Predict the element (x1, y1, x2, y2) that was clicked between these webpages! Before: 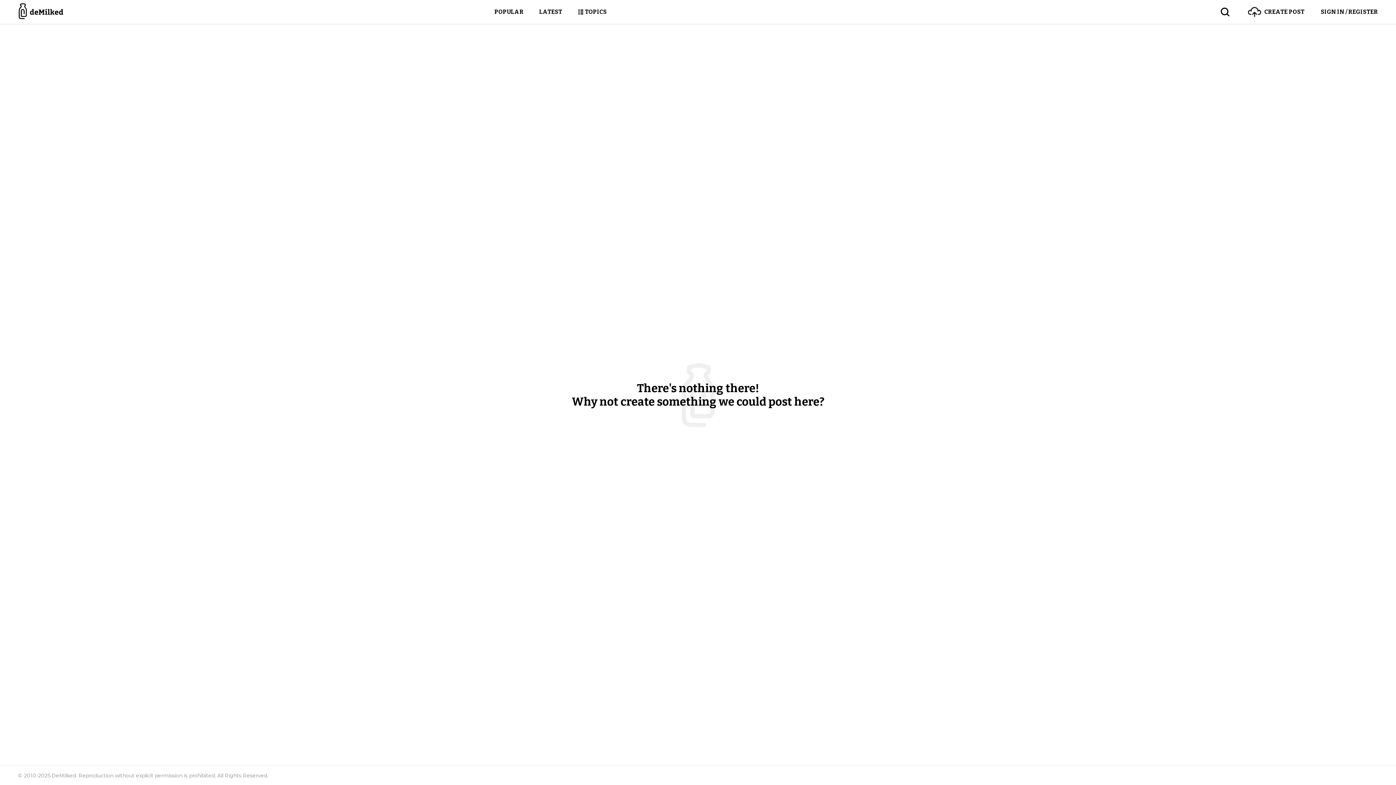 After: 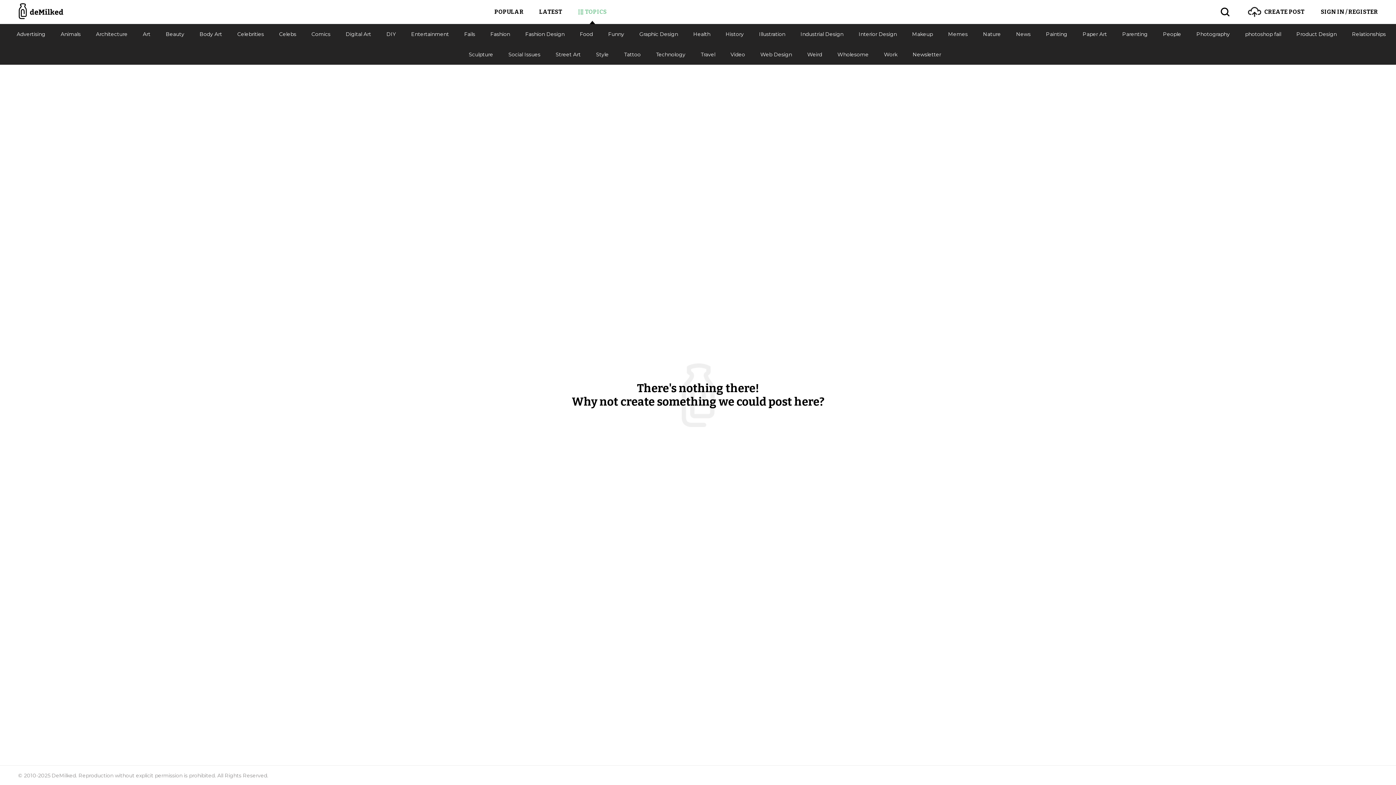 Action: label: TOPICS bbox: (577, 0, 606, 24)